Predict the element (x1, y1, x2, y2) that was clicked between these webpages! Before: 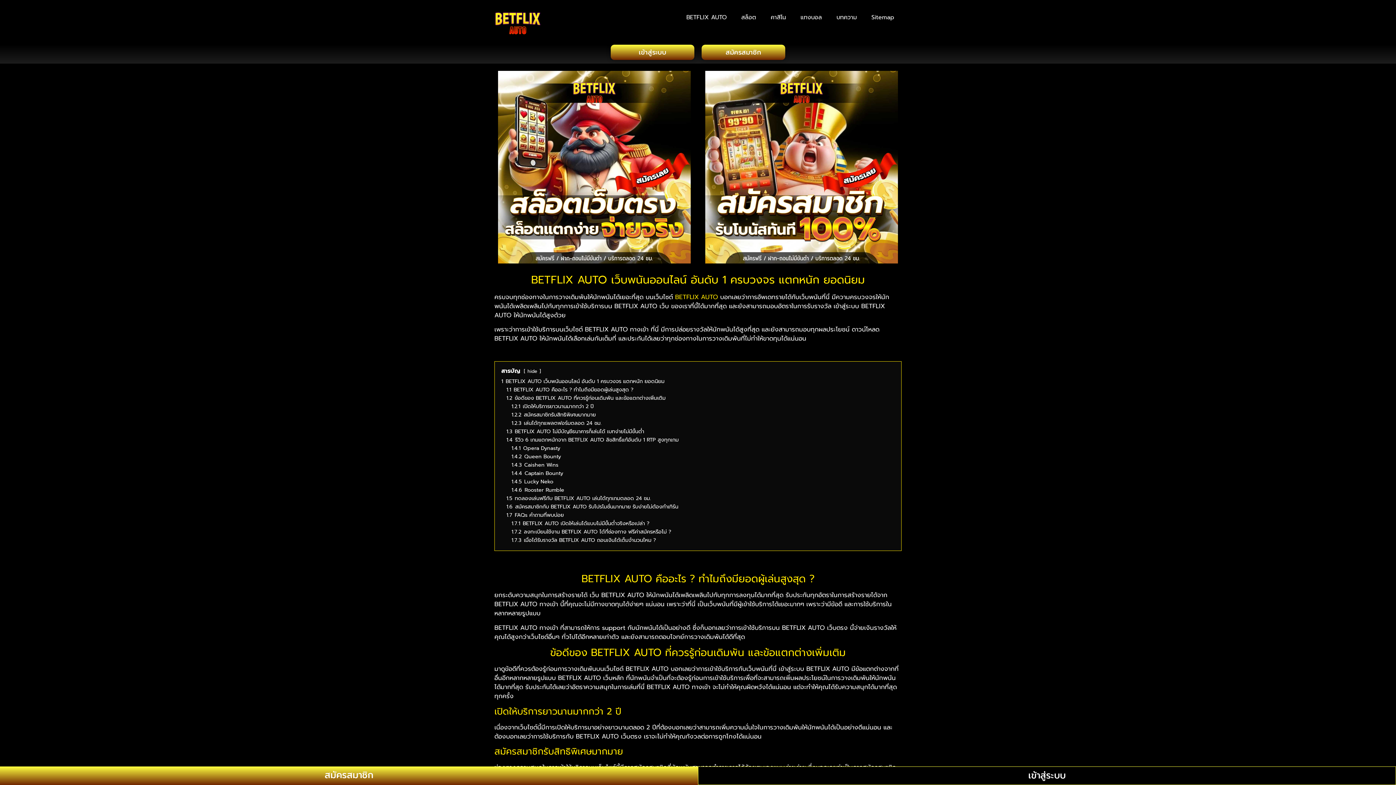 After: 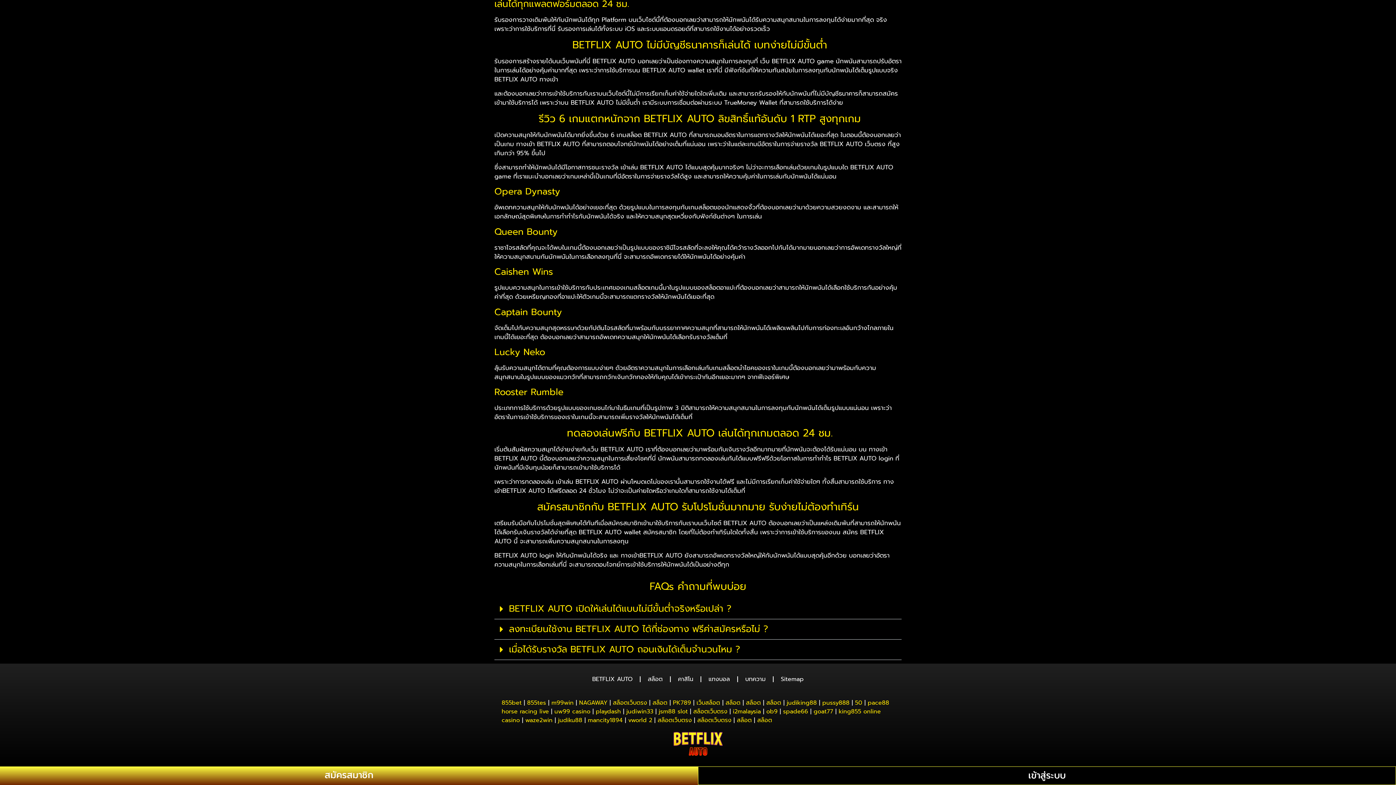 Action: label: 1.4.3 Caishen Wins bbox: (511, 461, 558, 469)